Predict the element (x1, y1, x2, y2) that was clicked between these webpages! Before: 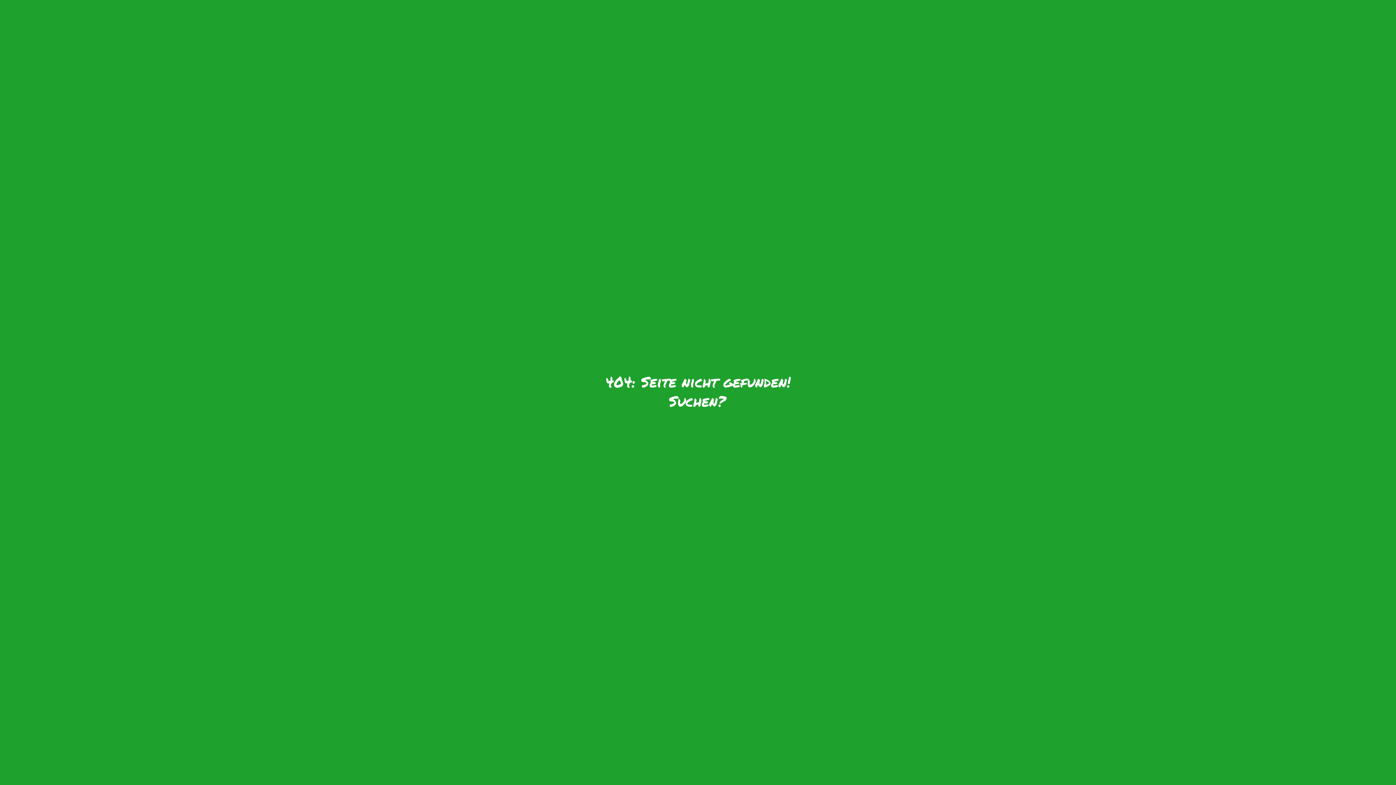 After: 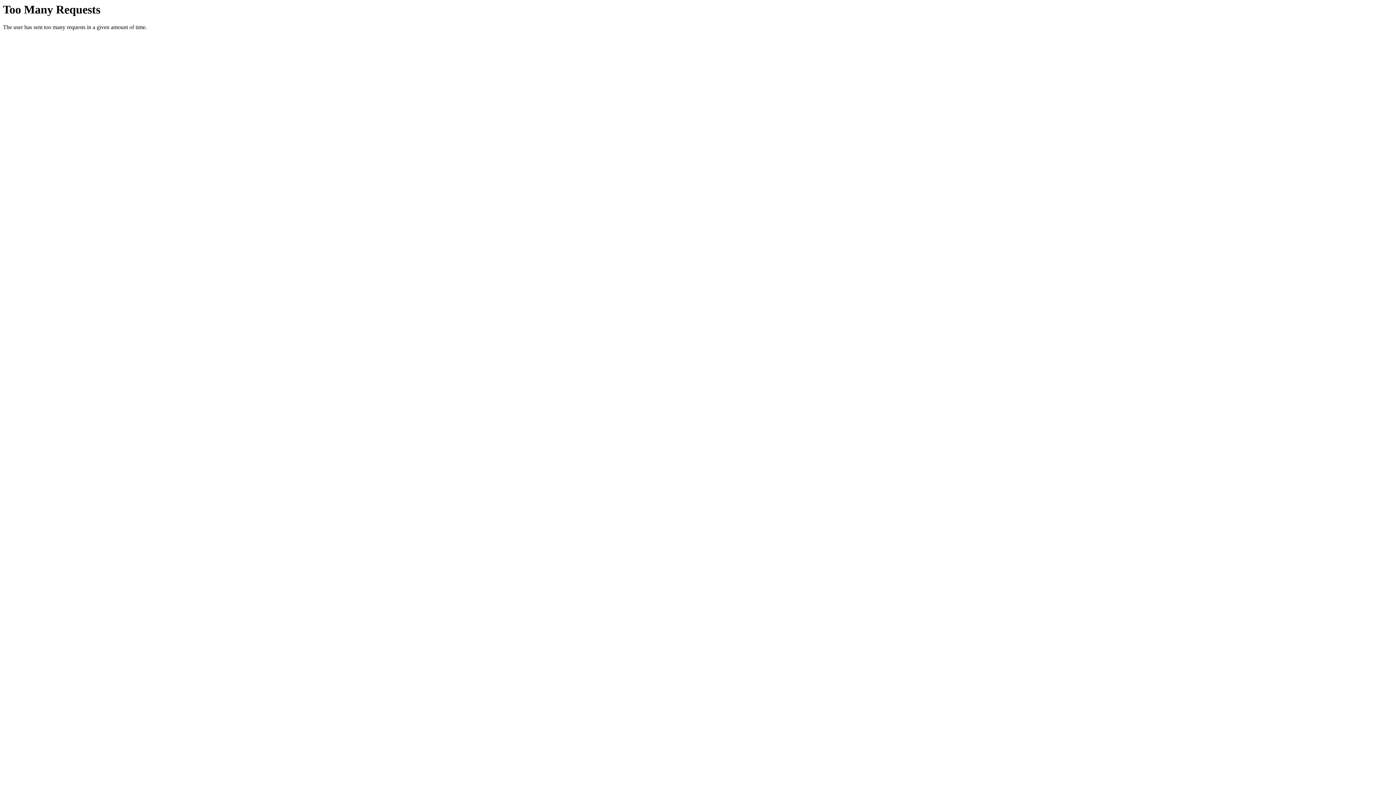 Action: label: 404: Seite nicht gefunden! bbox: (605, 371, 790, 392)